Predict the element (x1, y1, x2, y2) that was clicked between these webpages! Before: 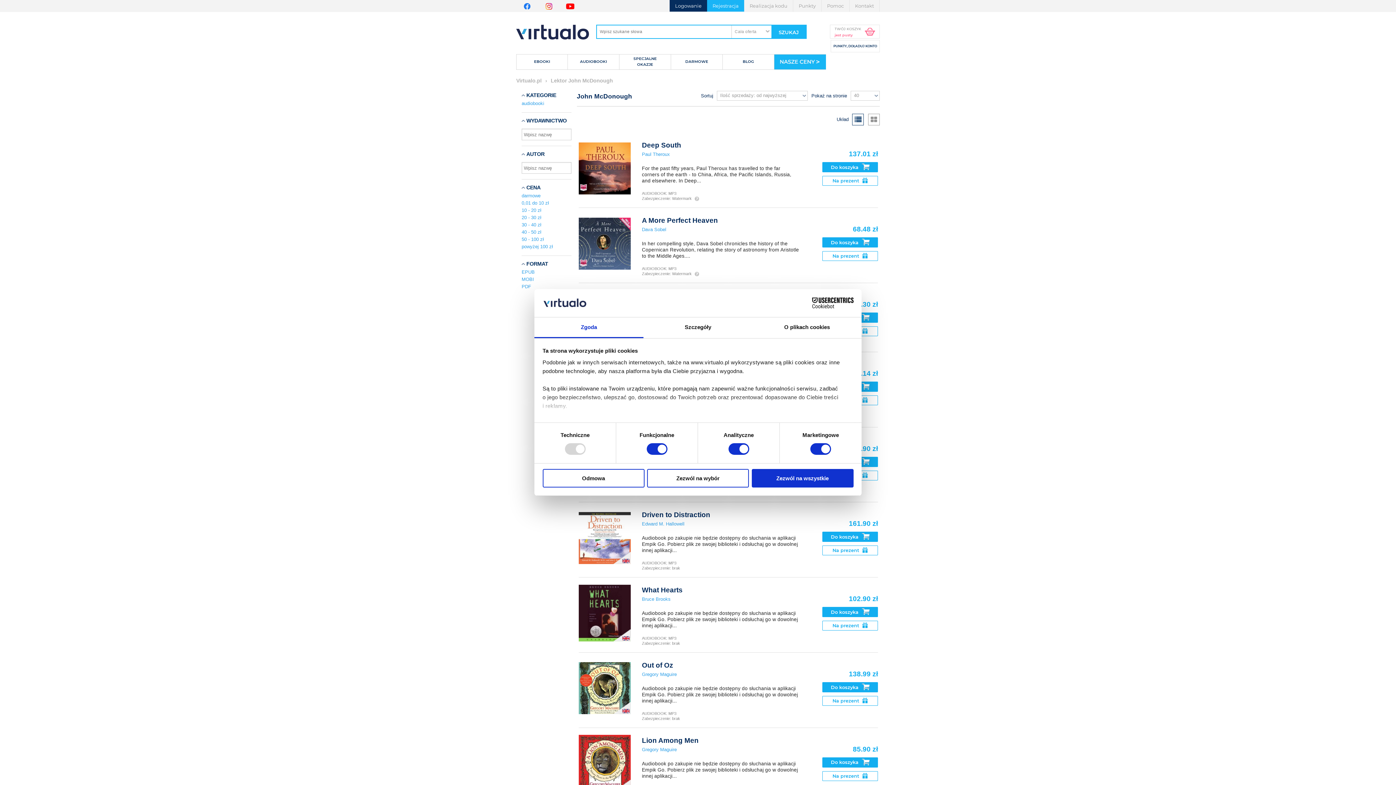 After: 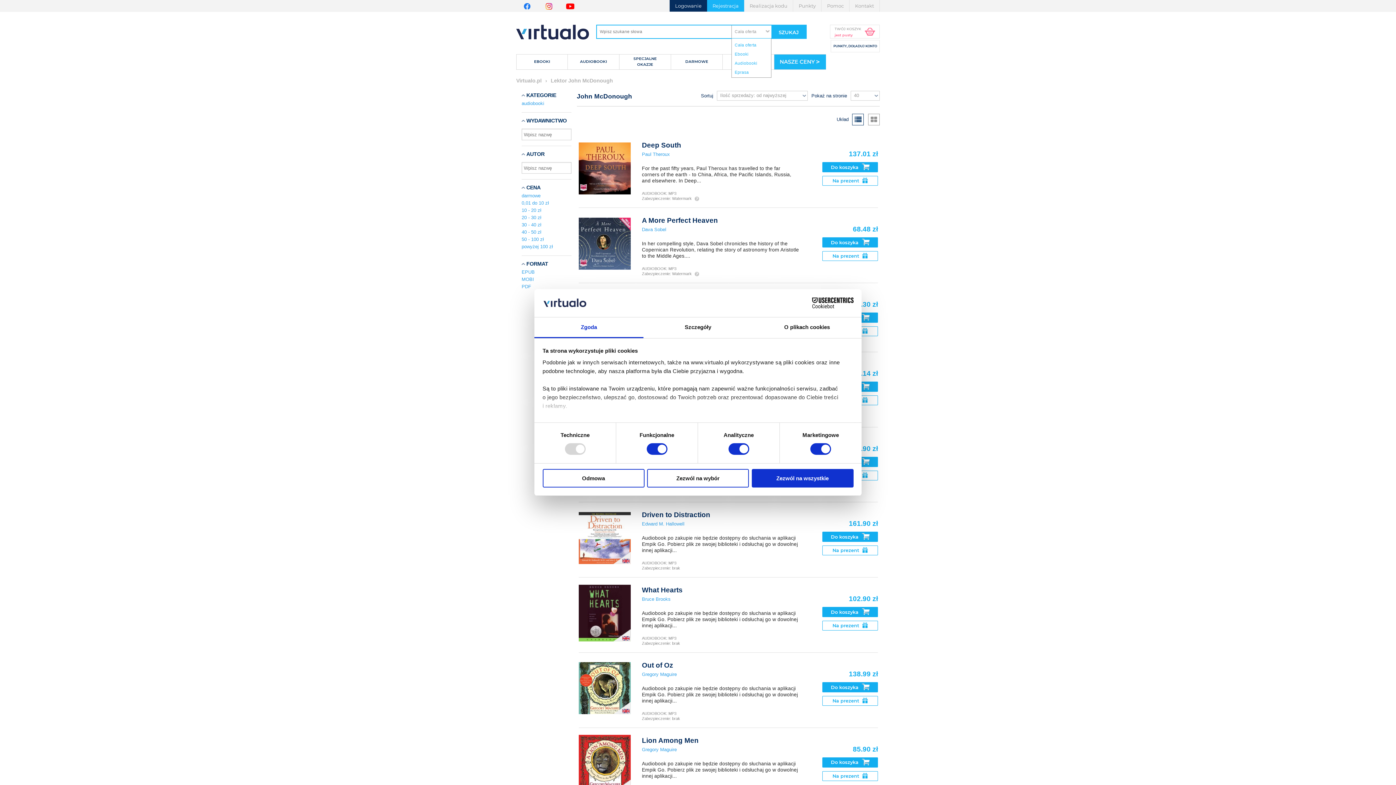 Action: bbox: (731, 25, 771, 38) label: Cała oferta